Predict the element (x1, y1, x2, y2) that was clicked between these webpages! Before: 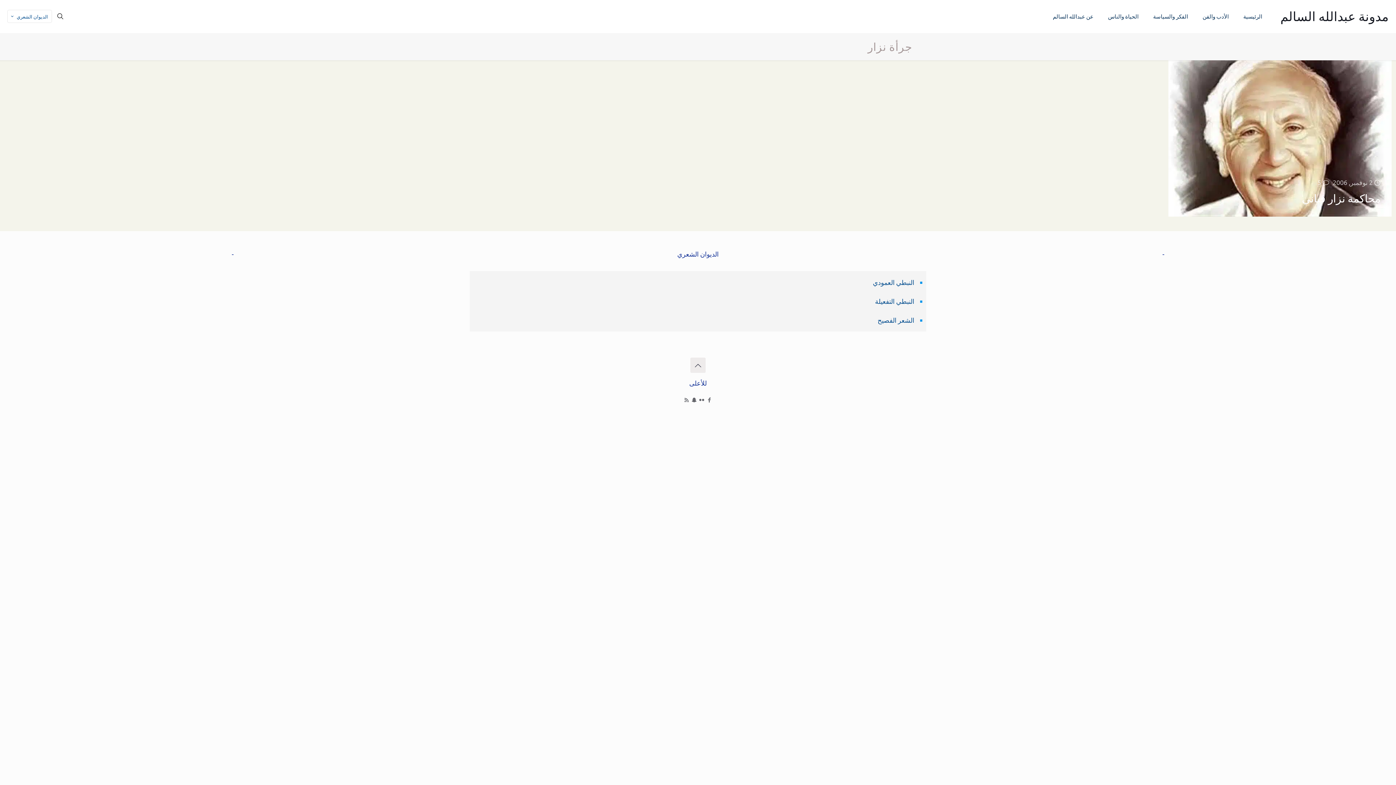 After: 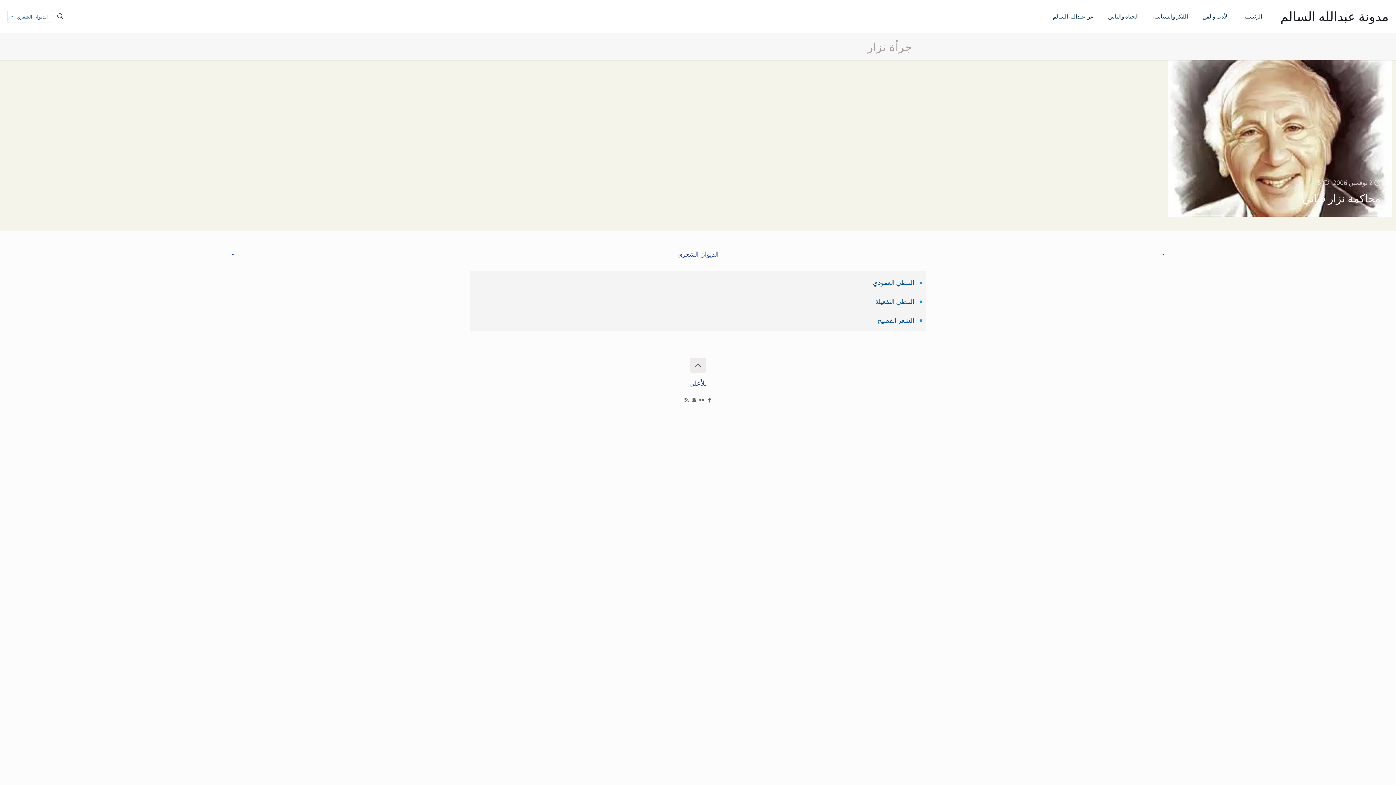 Action: label: Back to top icon bbox: (690, 357, 705, 373)